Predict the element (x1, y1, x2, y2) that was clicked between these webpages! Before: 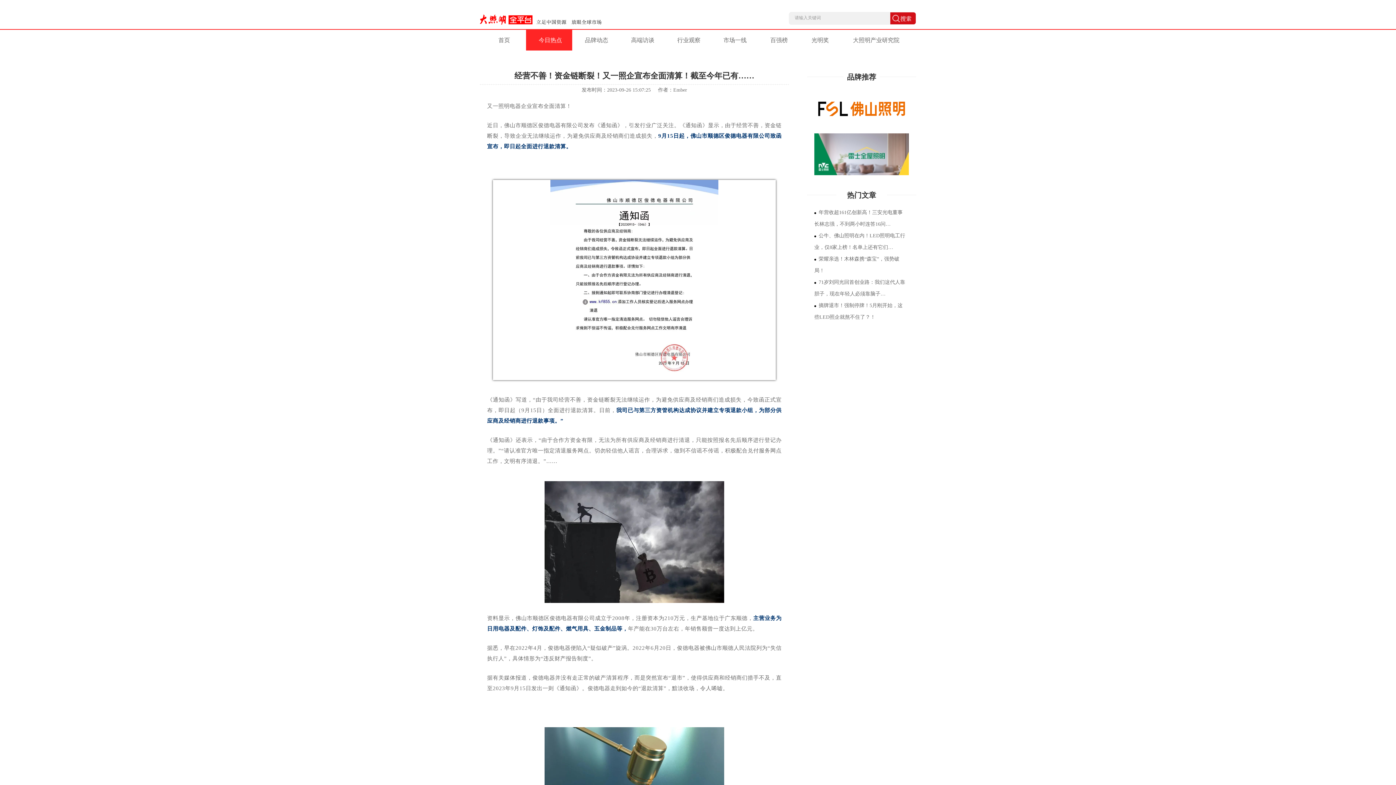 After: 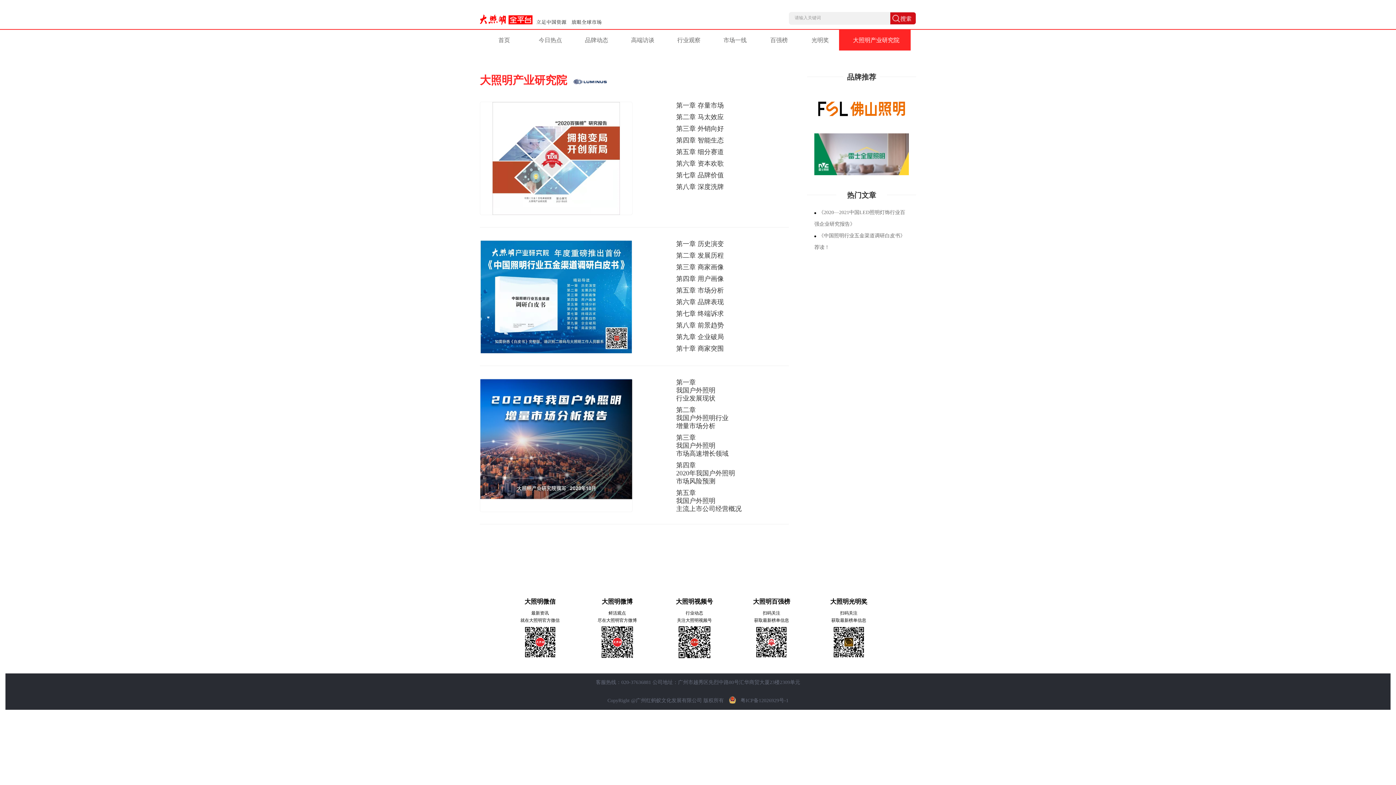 Action: label: 大照明产业研究院 bbox: (841, 29, 910, 50)